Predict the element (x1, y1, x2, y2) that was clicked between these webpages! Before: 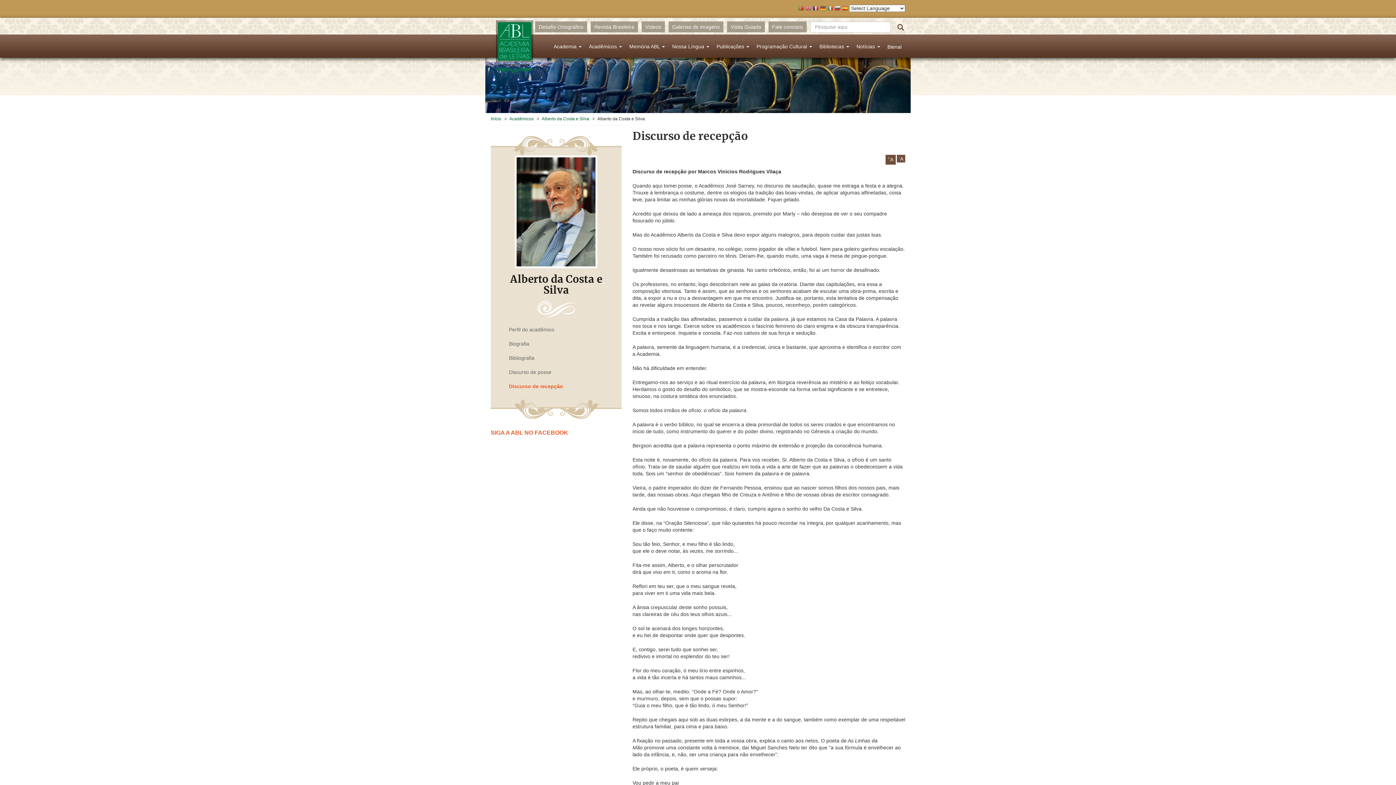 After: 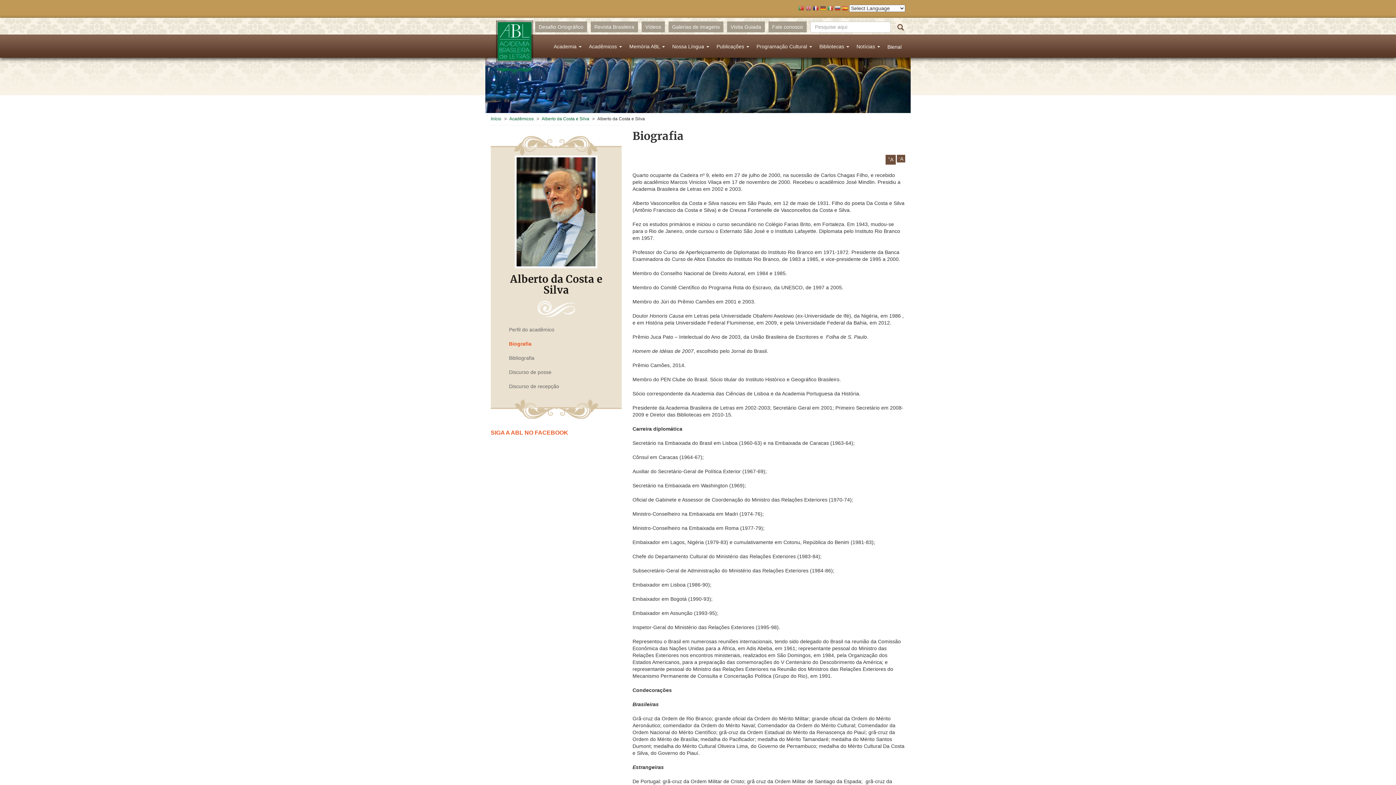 Action: bbox: (509, 341, 529, 346) label: Biografia